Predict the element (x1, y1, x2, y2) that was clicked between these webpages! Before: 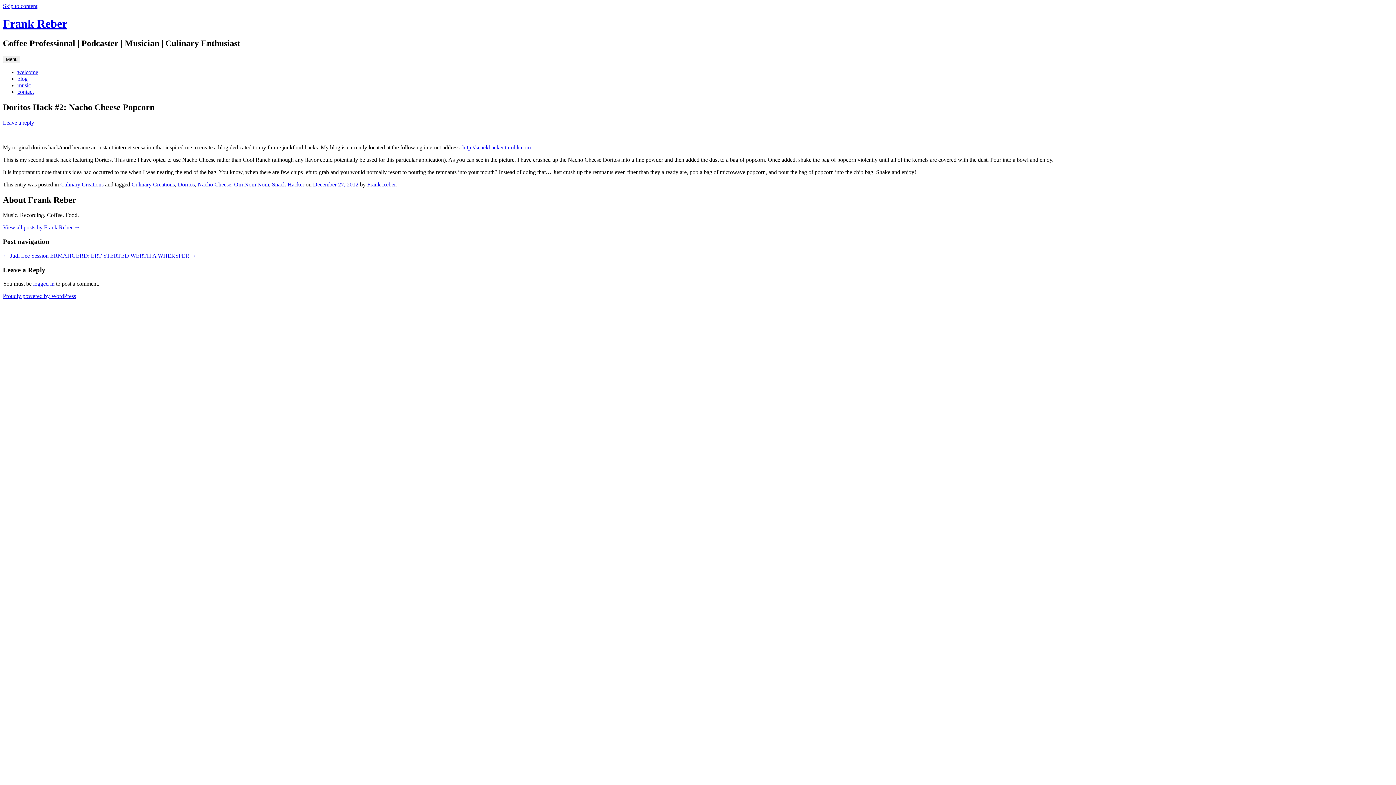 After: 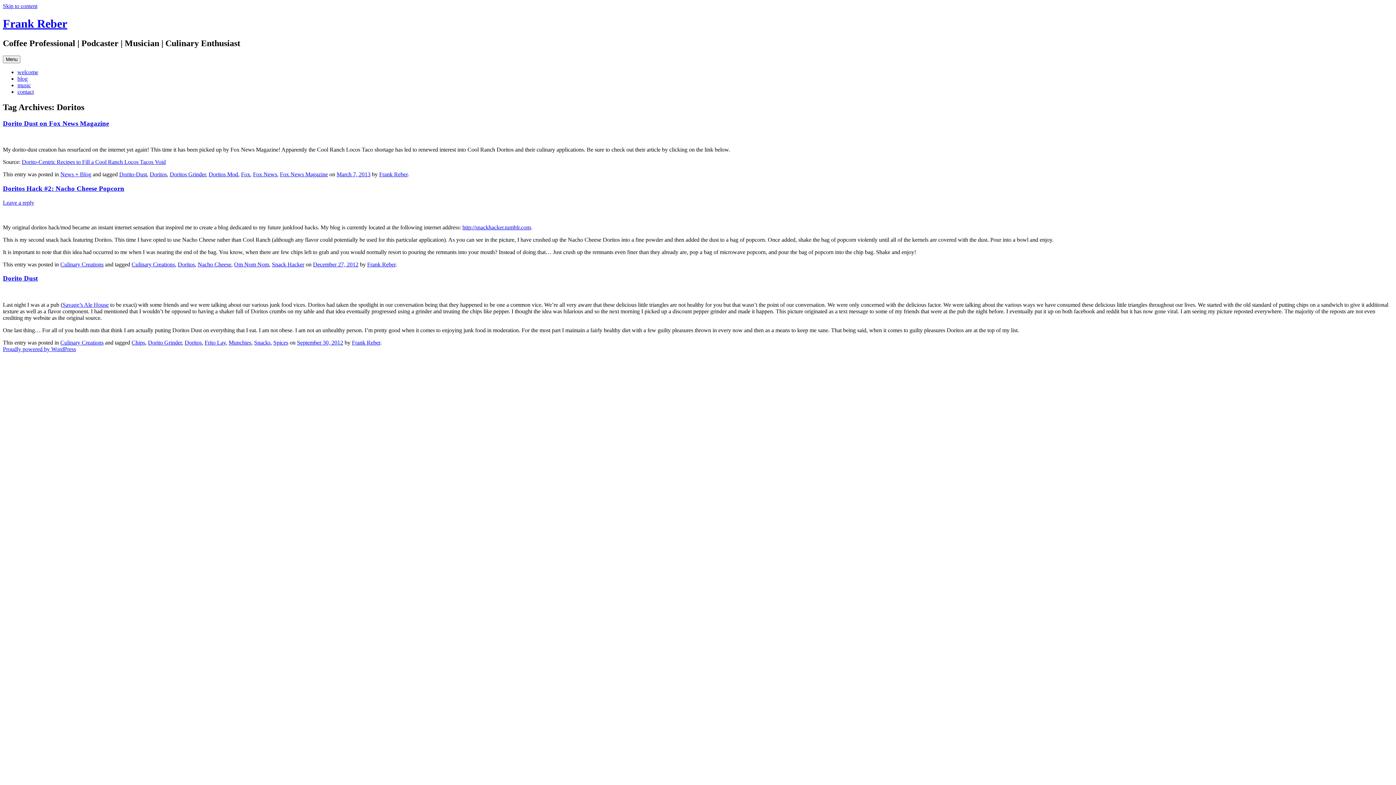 Action: bbox: (177, 181, 194, 187) label: Doritos